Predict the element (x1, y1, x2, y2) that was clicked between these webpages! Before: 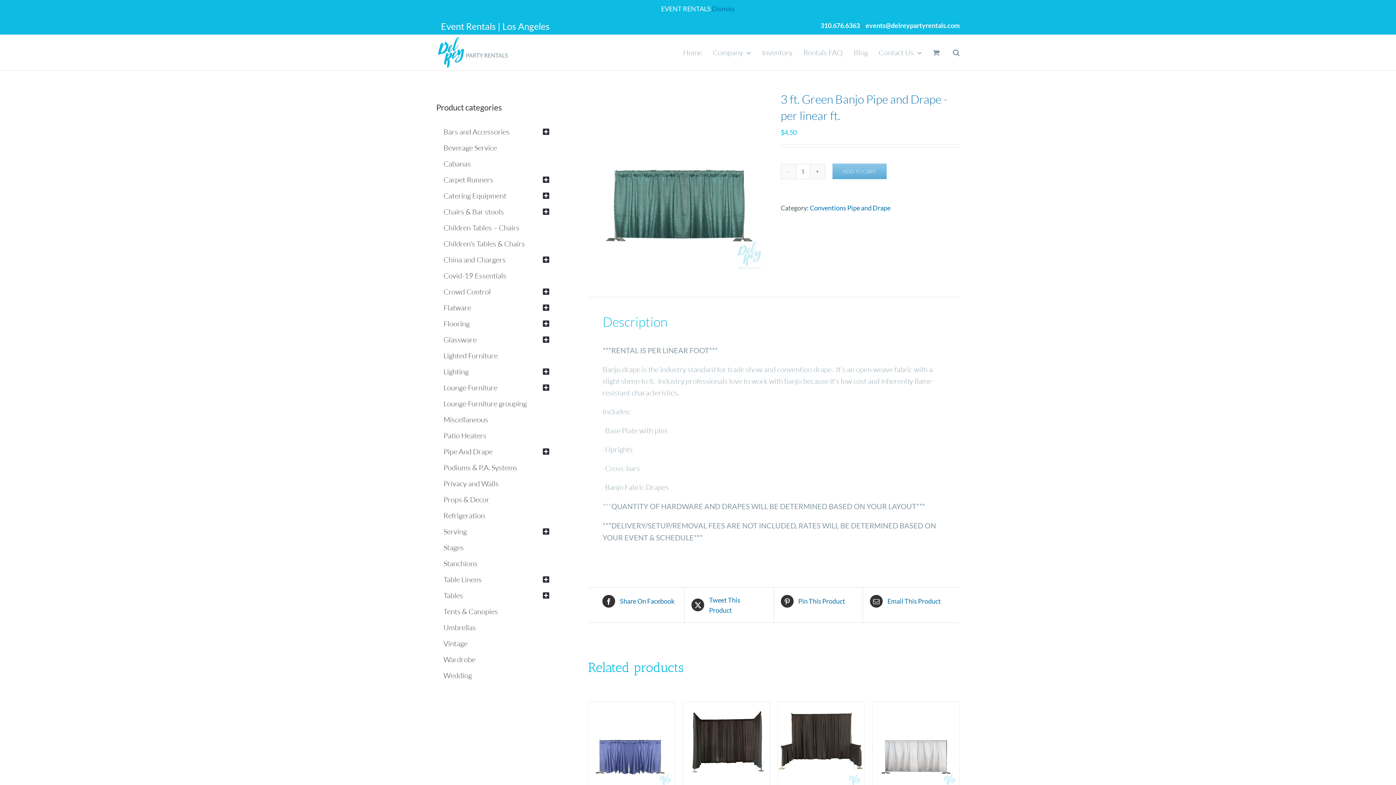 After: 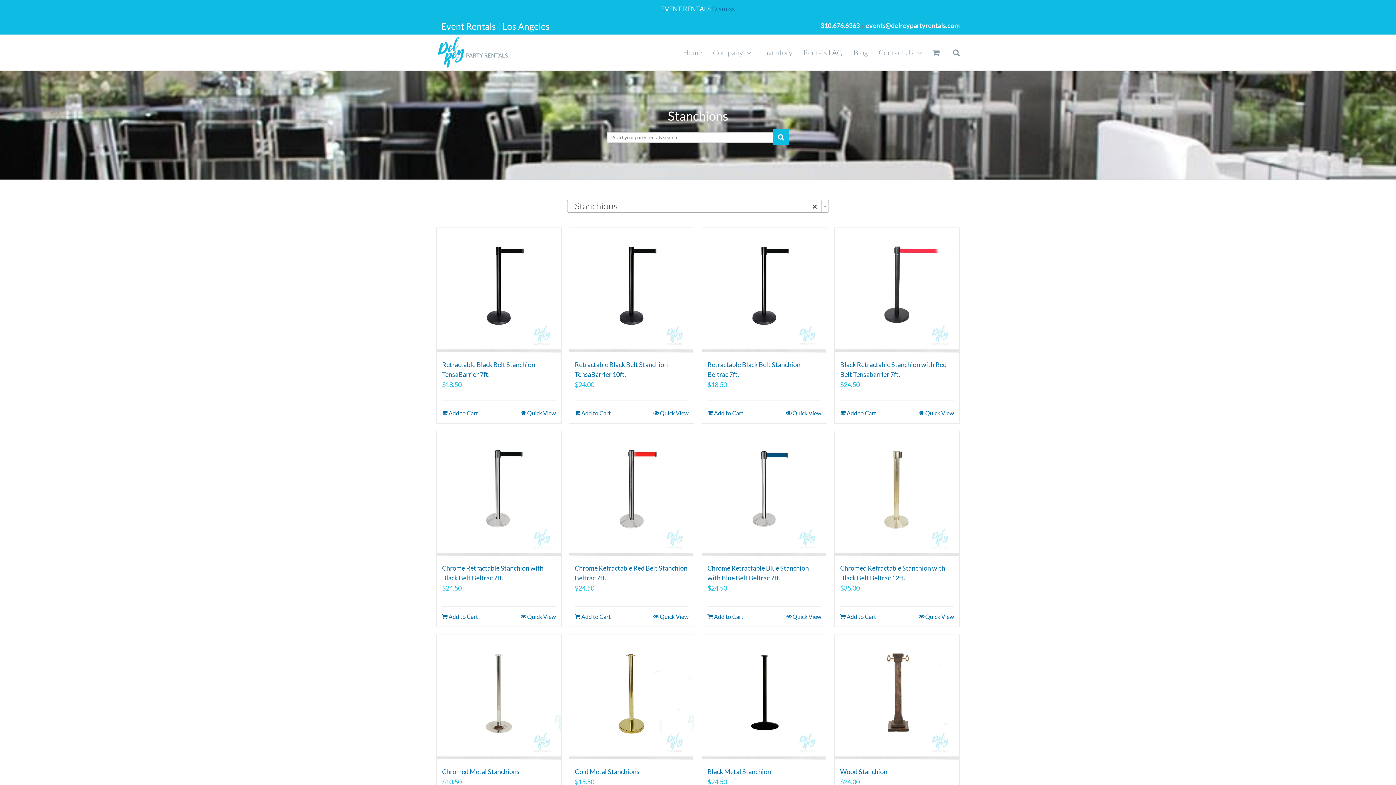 Action: bbox: (436, 556, 556, 572) label: Stanchions